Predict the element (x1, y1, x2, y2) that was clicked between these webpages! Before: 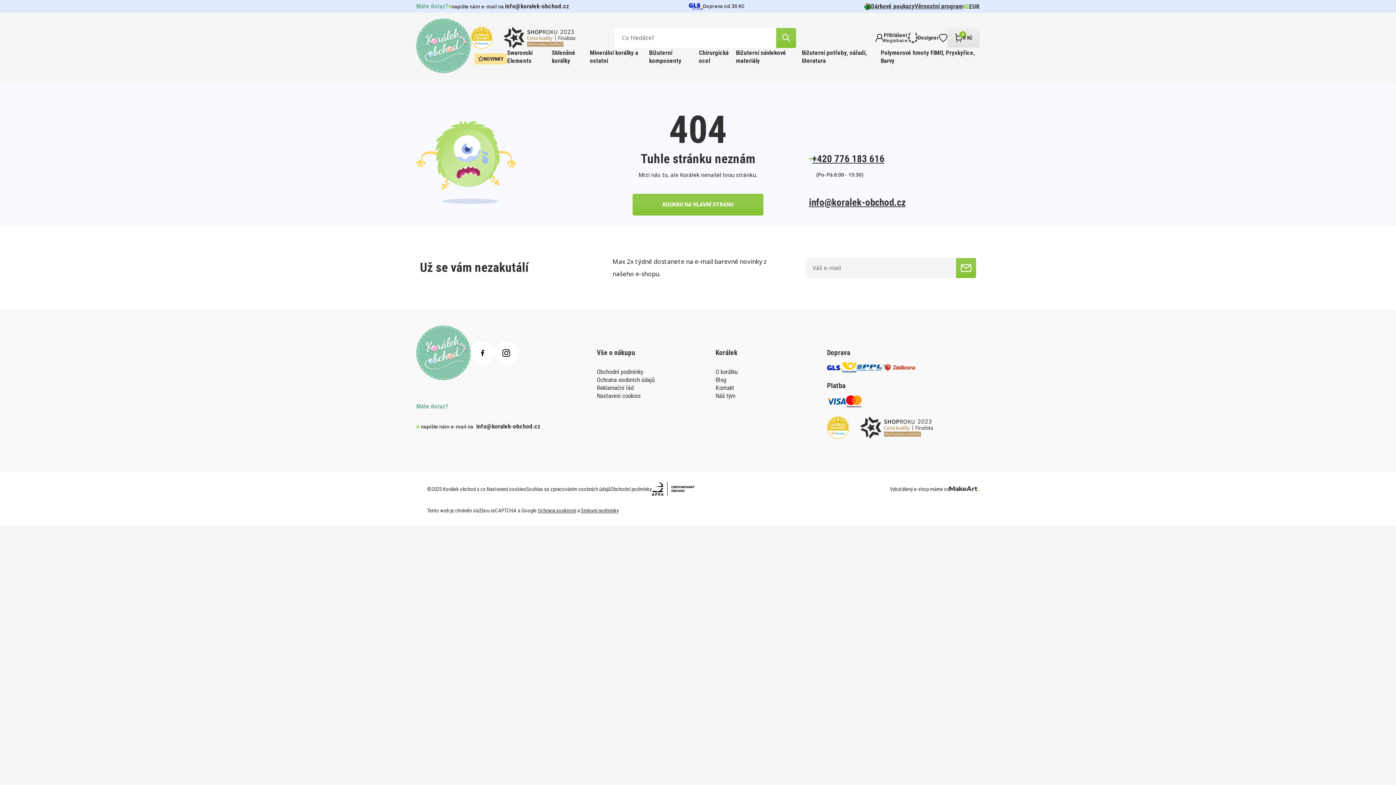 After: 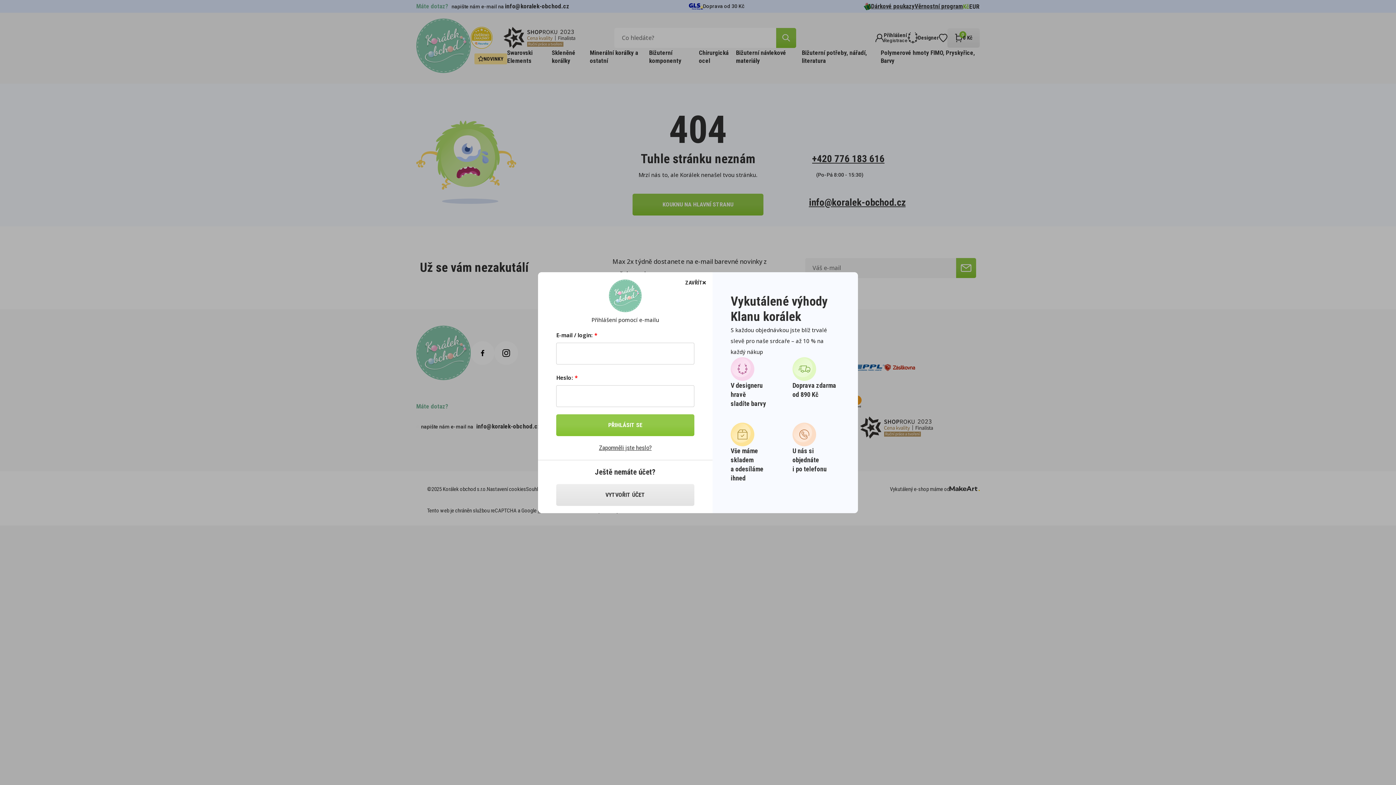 Action: label: Přihlášení
Registrace bbox: (875, 31, 907, 43)